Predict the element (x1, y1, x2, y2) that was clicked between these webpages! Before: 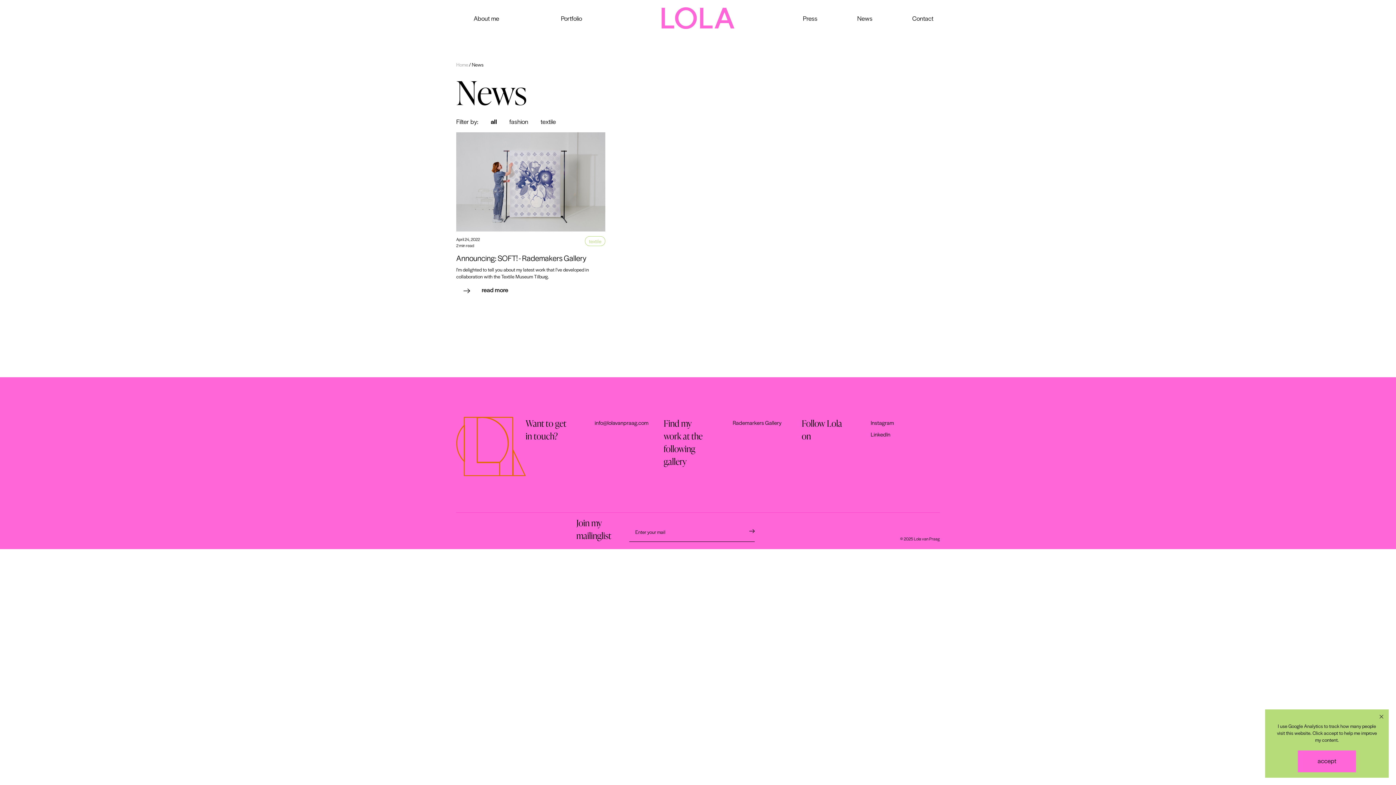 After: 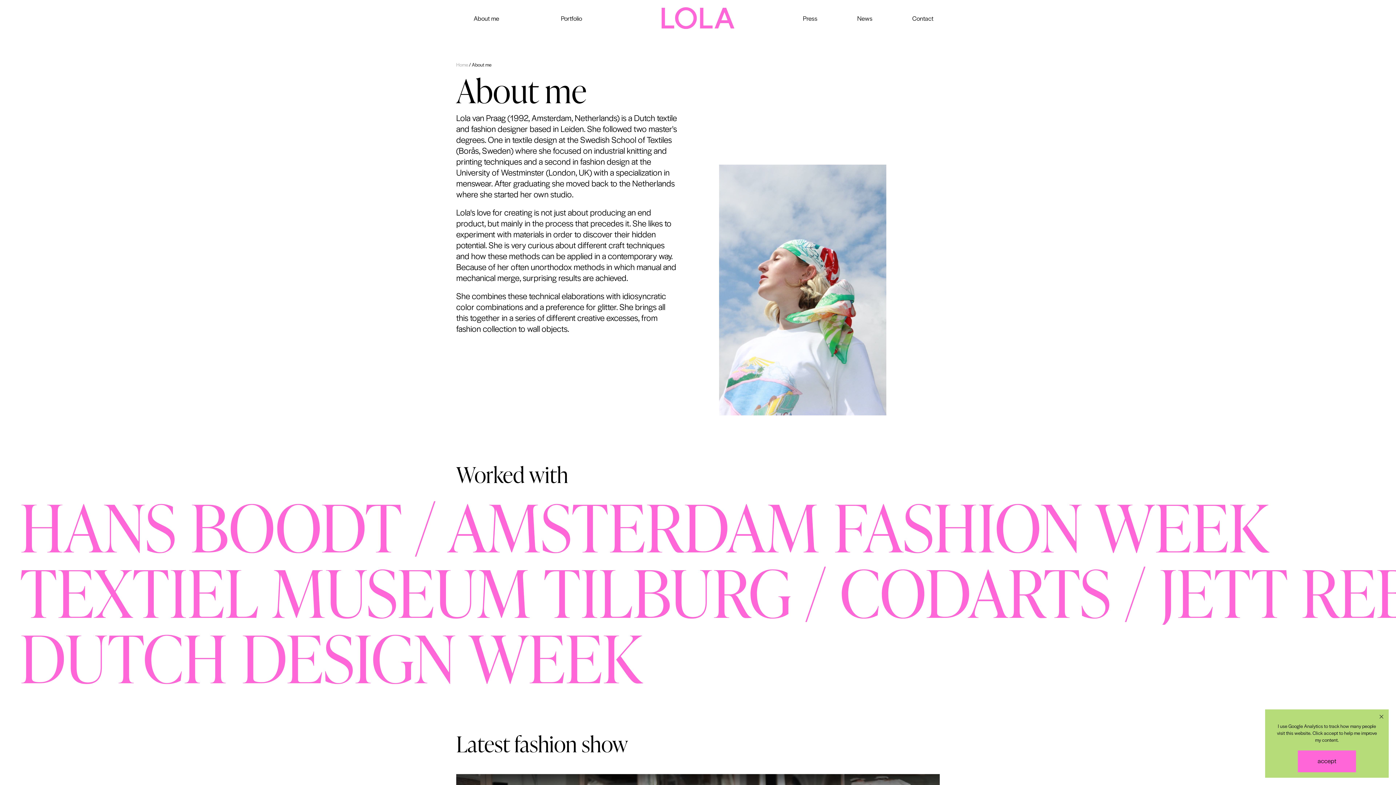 Action: bbox: (473, 13, 499, 22) label: About me